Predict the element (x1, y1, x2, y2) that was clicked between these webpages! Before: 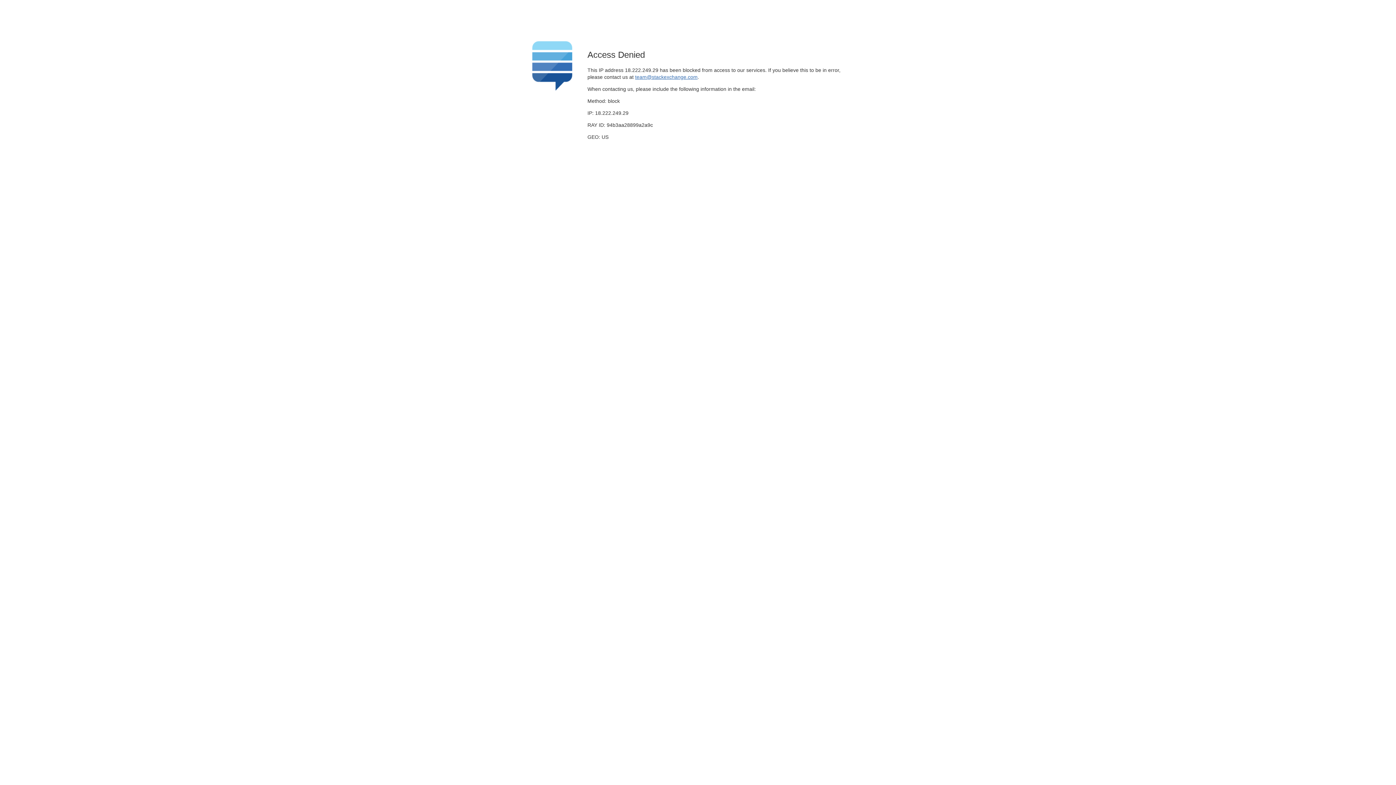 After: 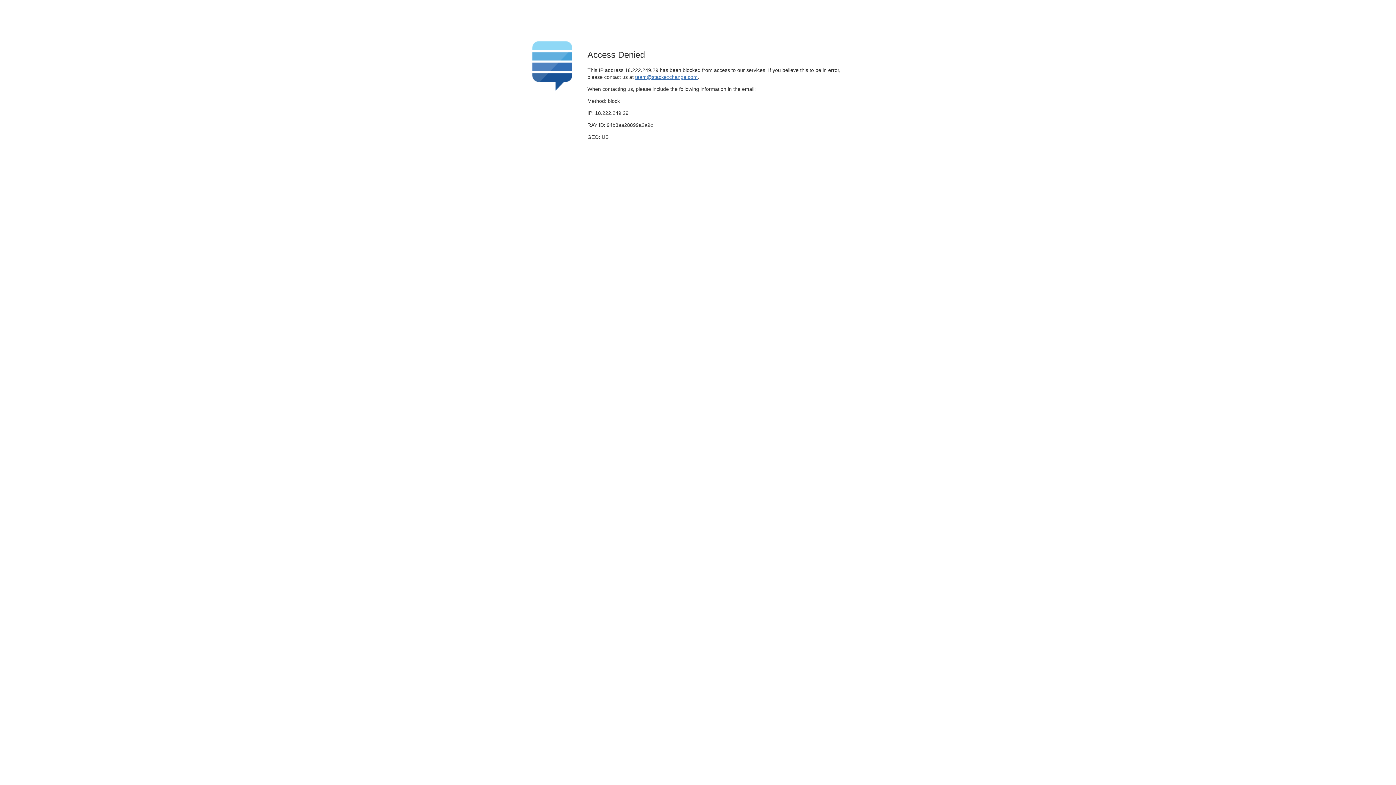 Action: bbox: (635, 74, 697, 79) label: team@stackexchange.com